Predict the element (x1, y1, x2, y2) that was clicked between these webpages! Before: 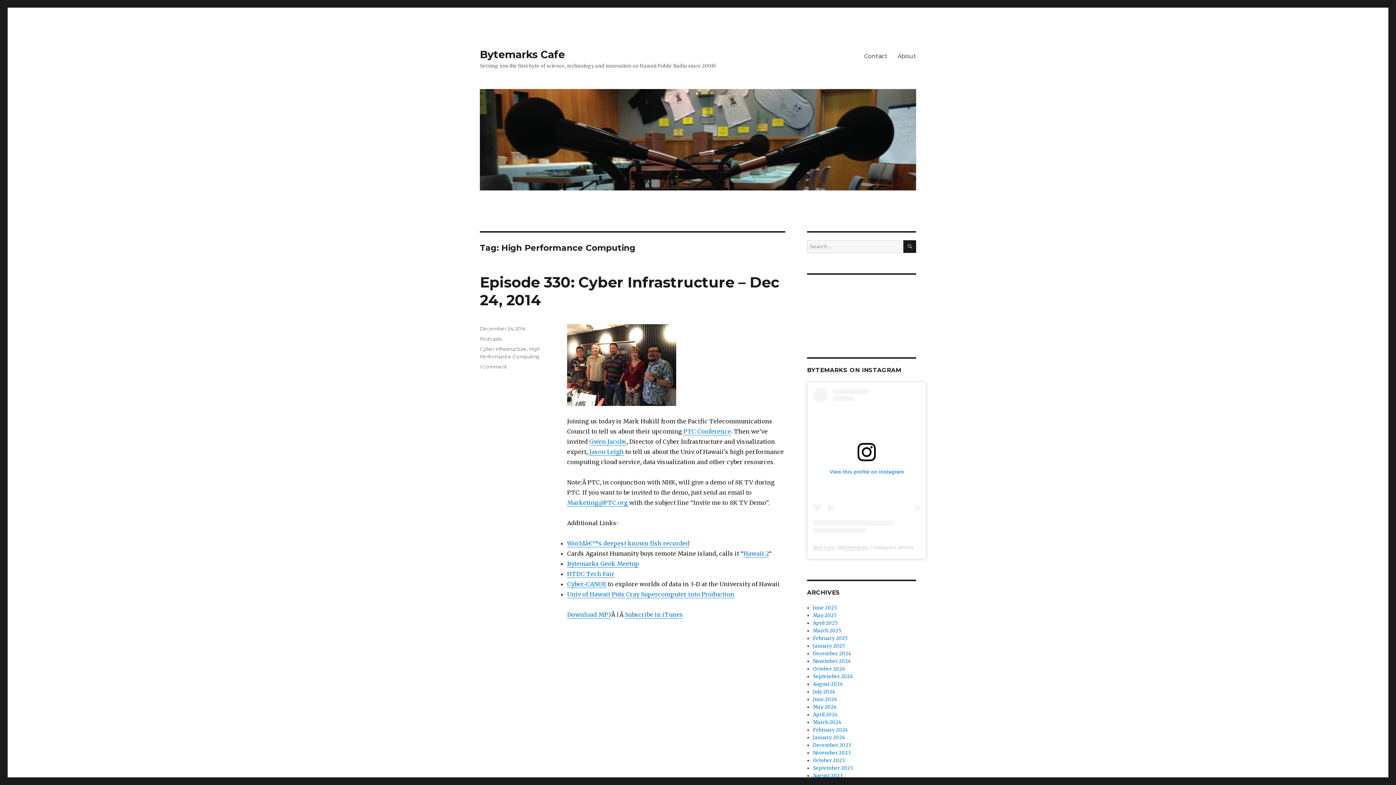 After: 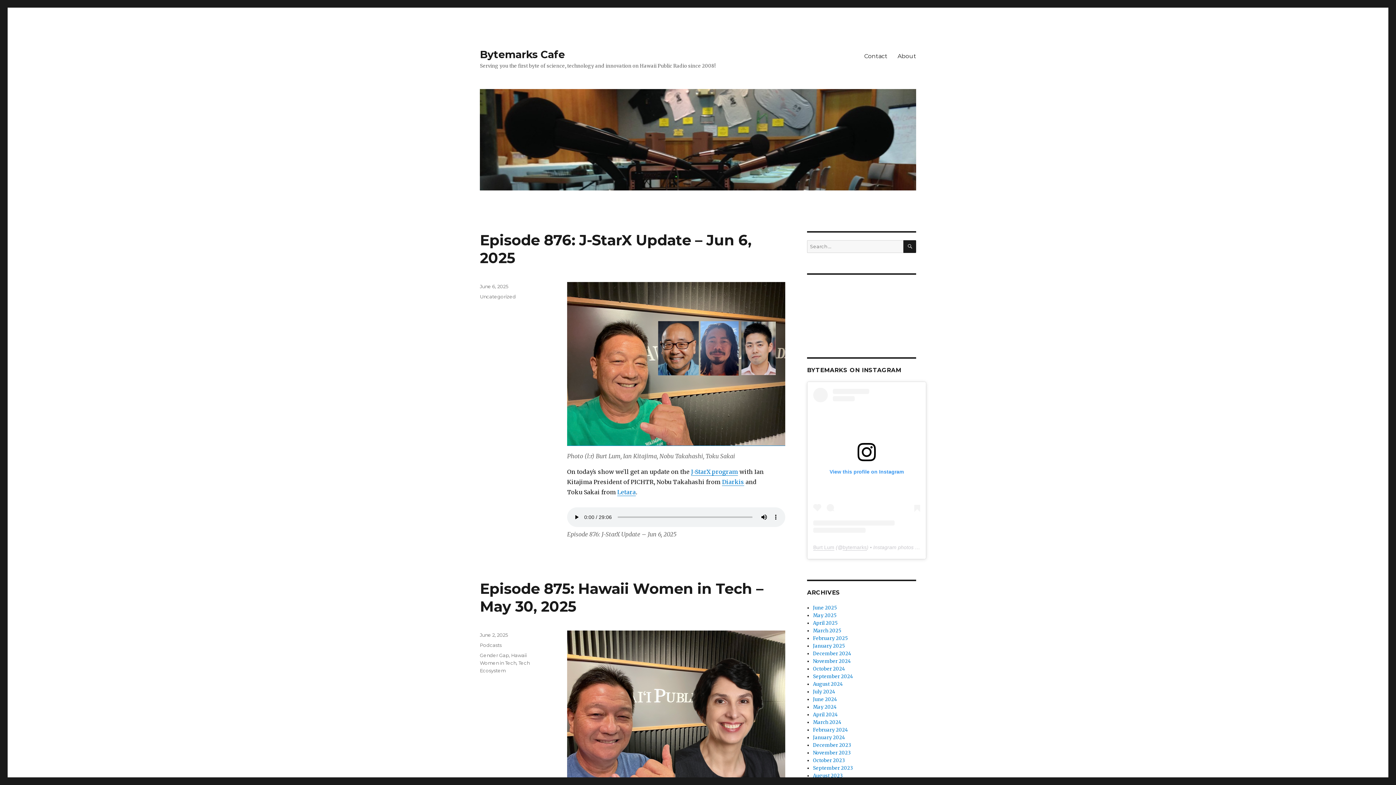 Action: bbox: (480, 48, 565, 60) label: Bytemarks Cafe